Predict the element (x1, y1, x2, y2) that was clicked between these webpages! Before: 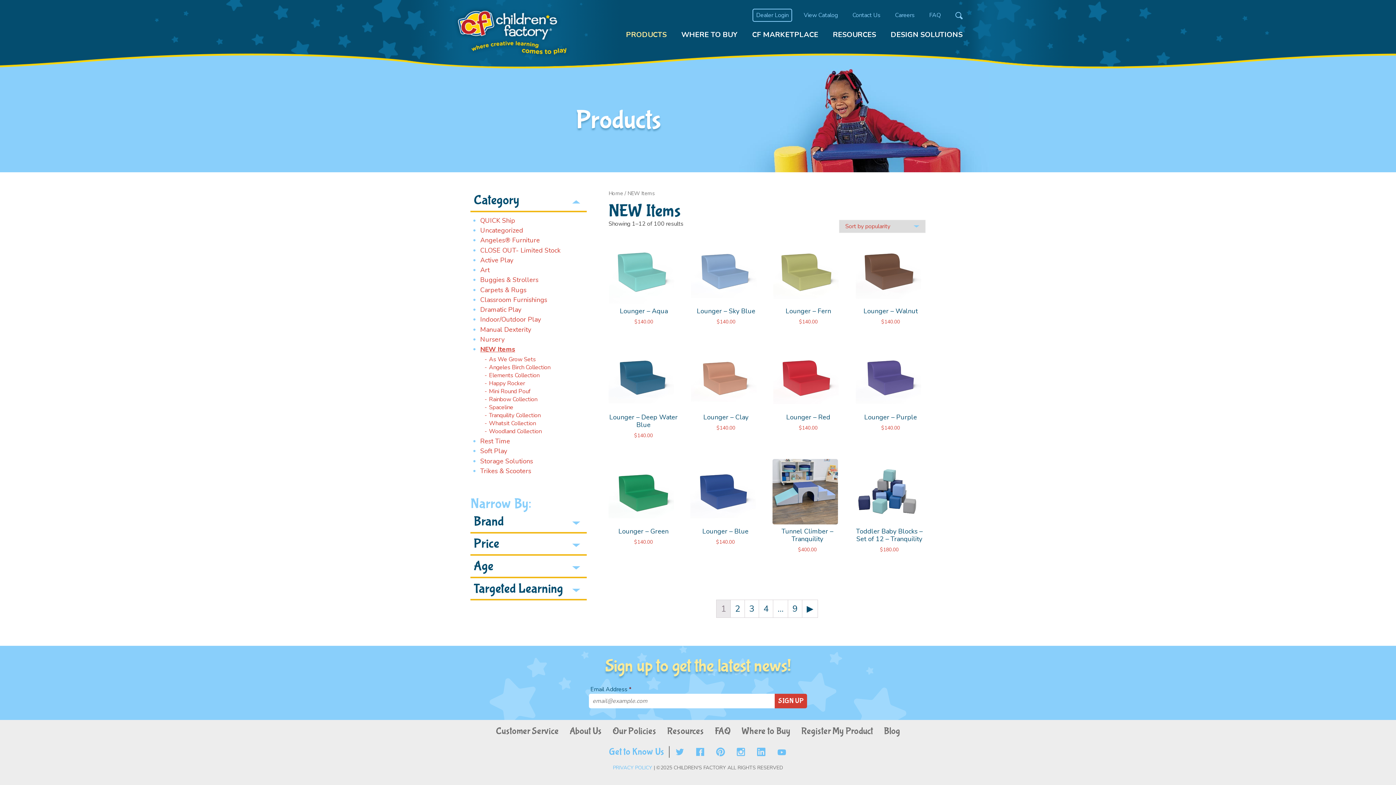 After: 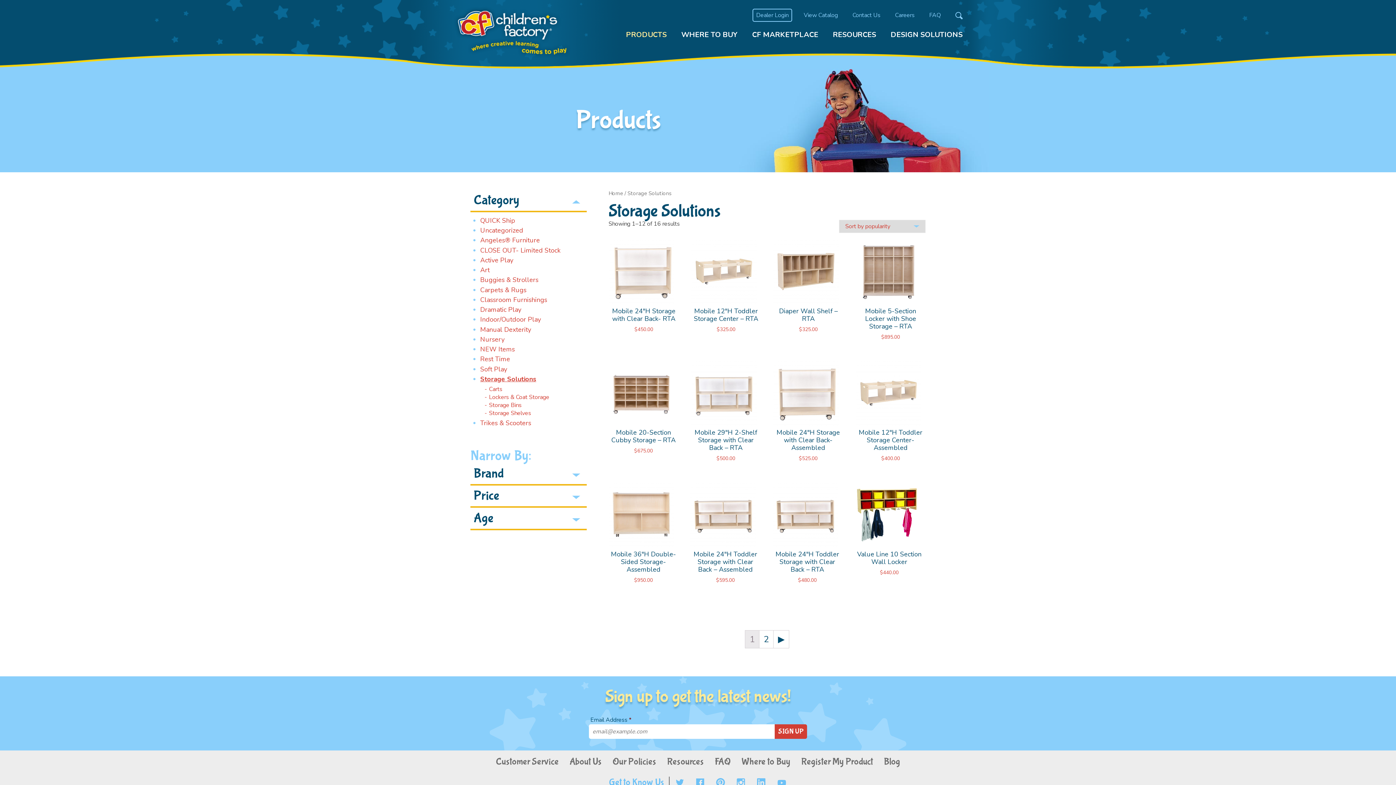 Action: bbox: (480, 456, 533, 465) label: Storage Solutions